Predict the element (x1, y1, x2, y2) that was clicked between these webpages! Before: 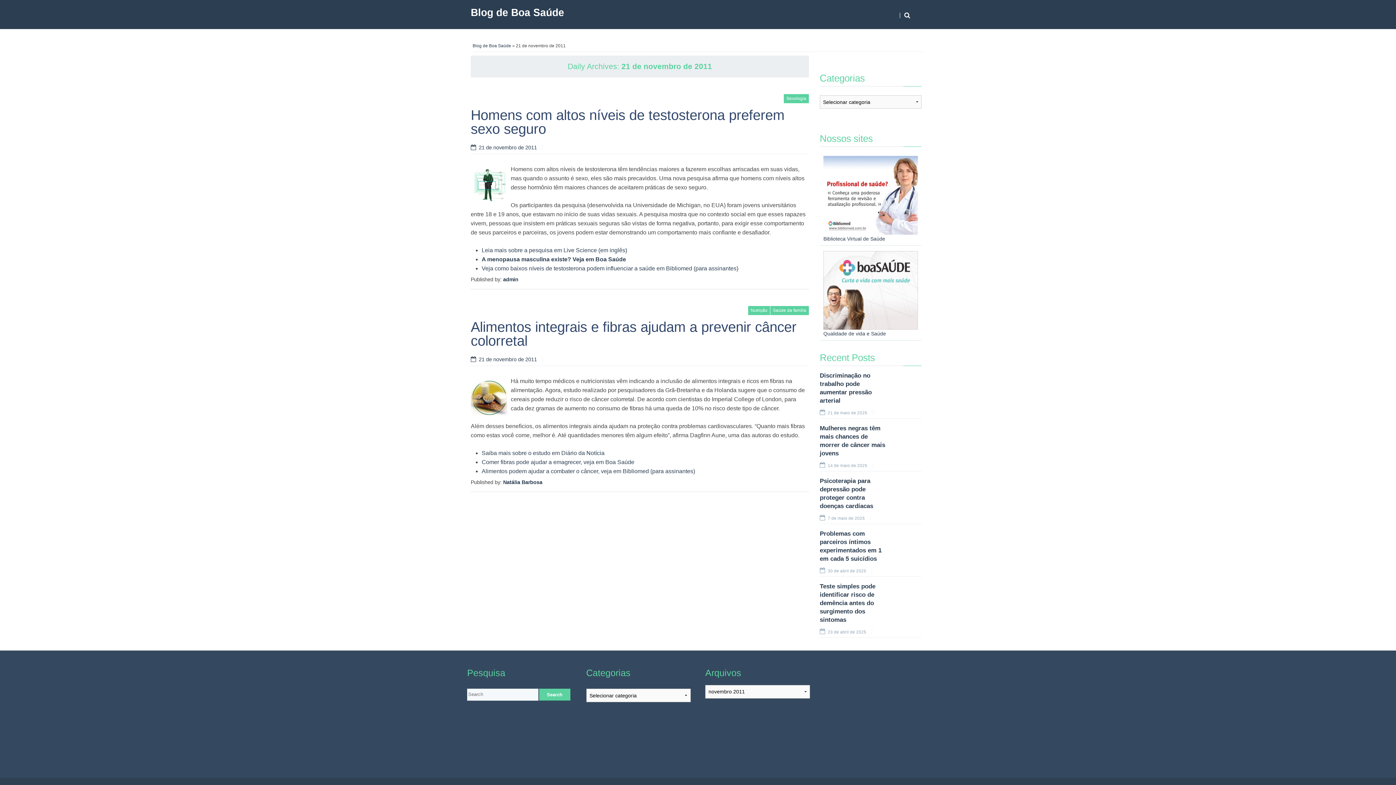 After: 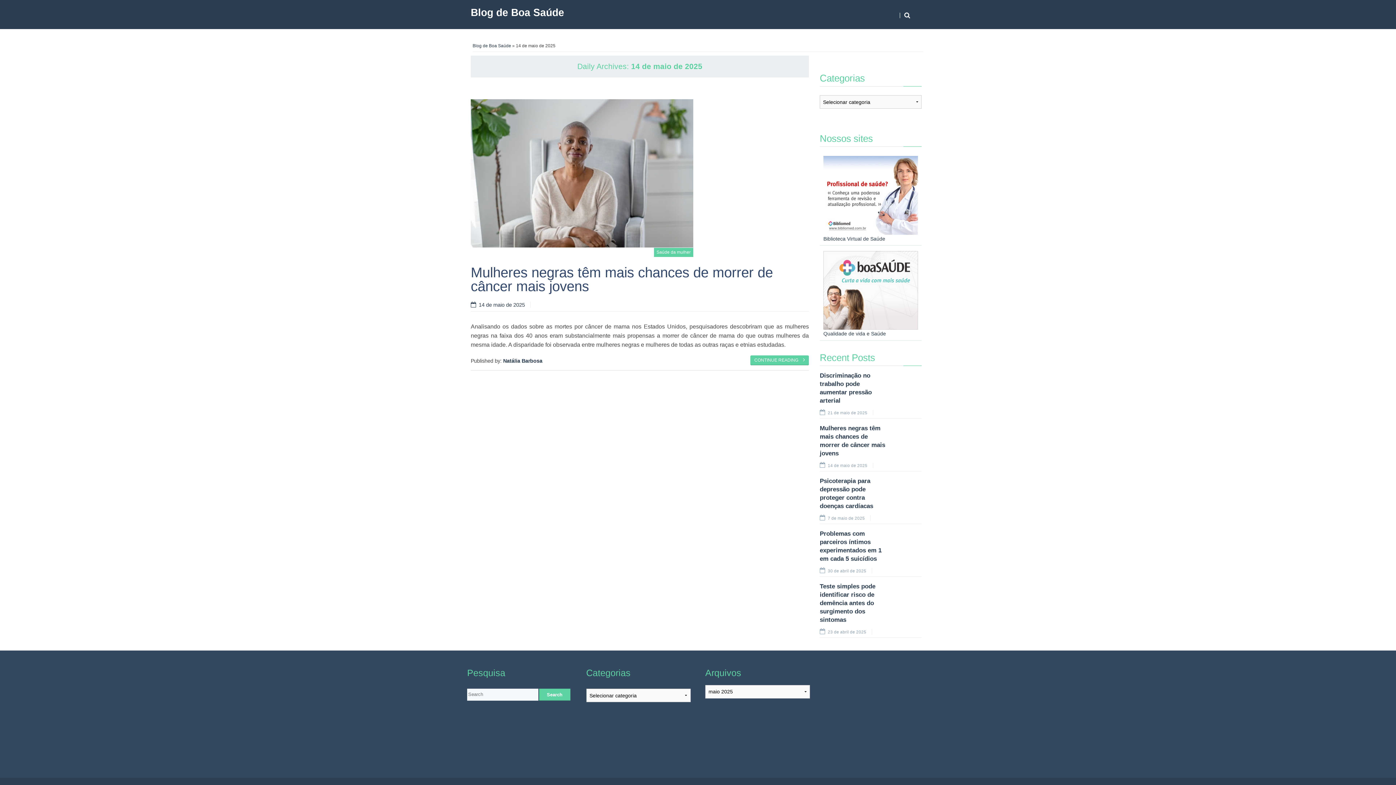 Action: label: 14 de maio de 2025 bbox: (820, 463, 873, 468)